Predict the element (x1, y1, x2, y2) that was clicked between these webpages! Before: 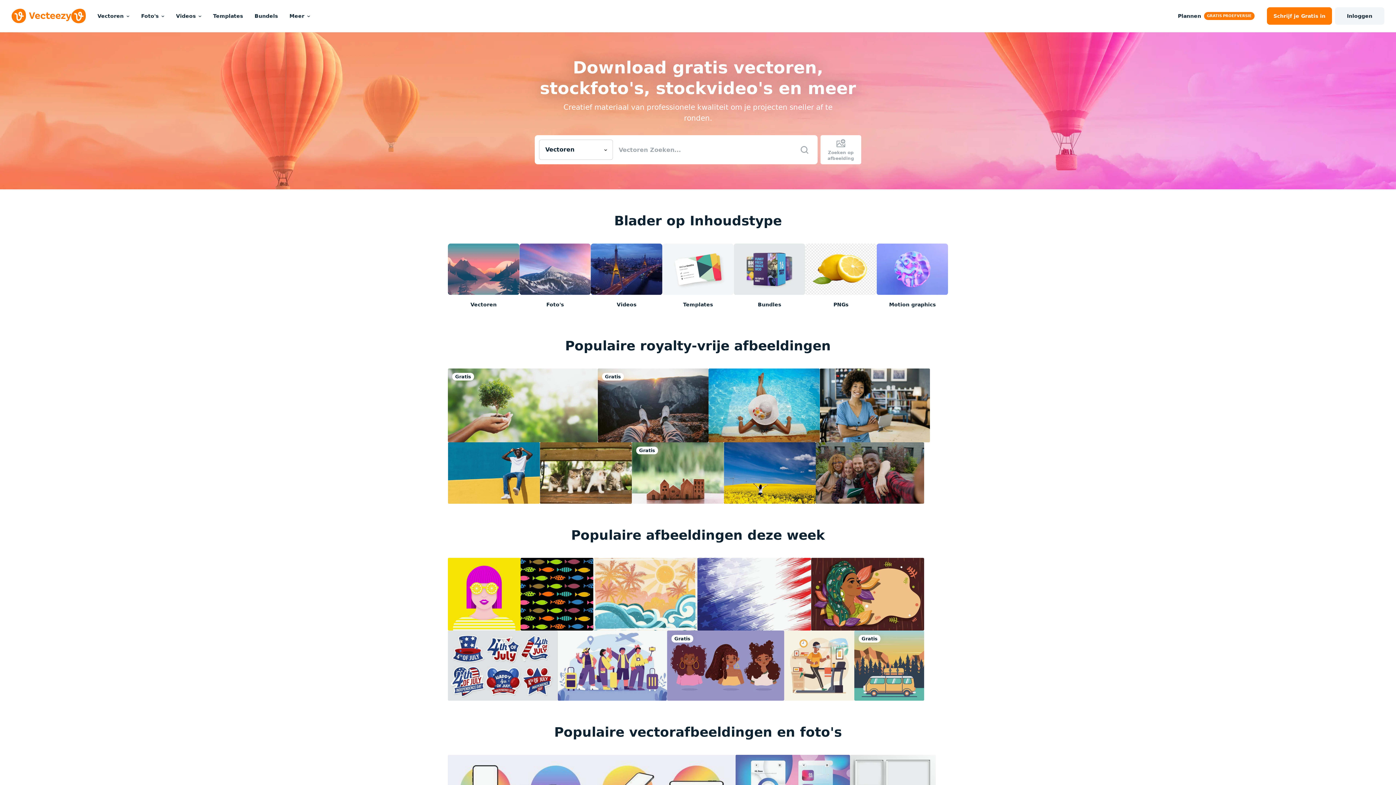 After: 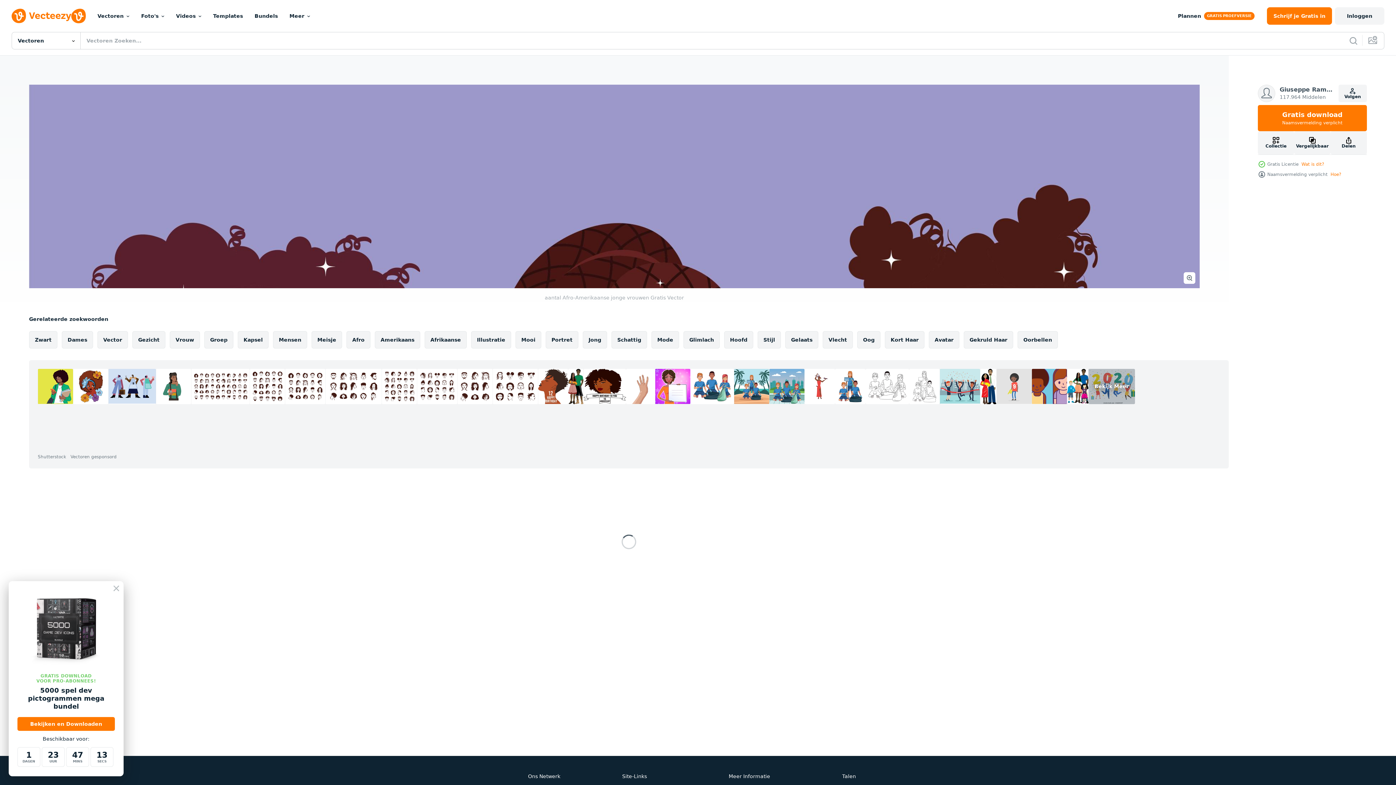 Action: bbox: (667, 630, 784, 700)